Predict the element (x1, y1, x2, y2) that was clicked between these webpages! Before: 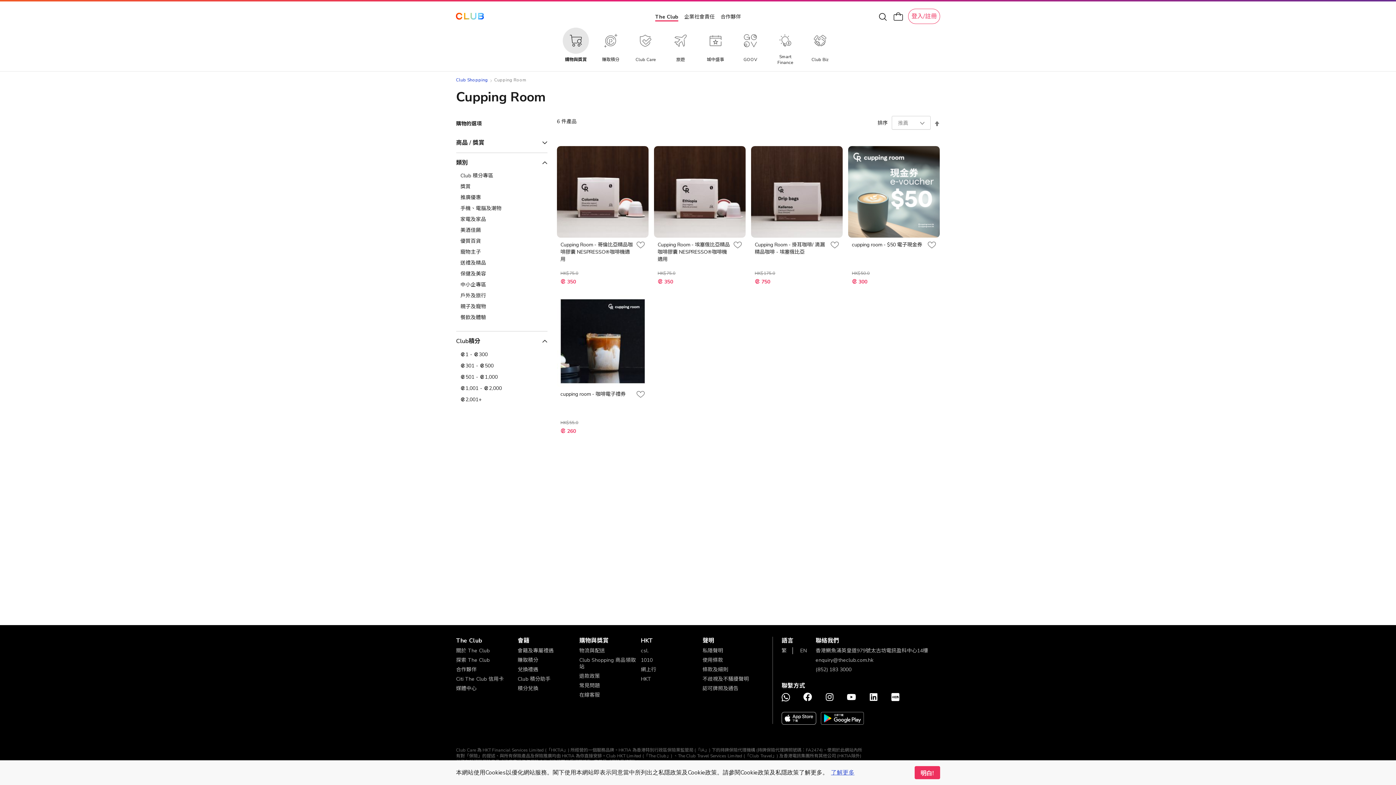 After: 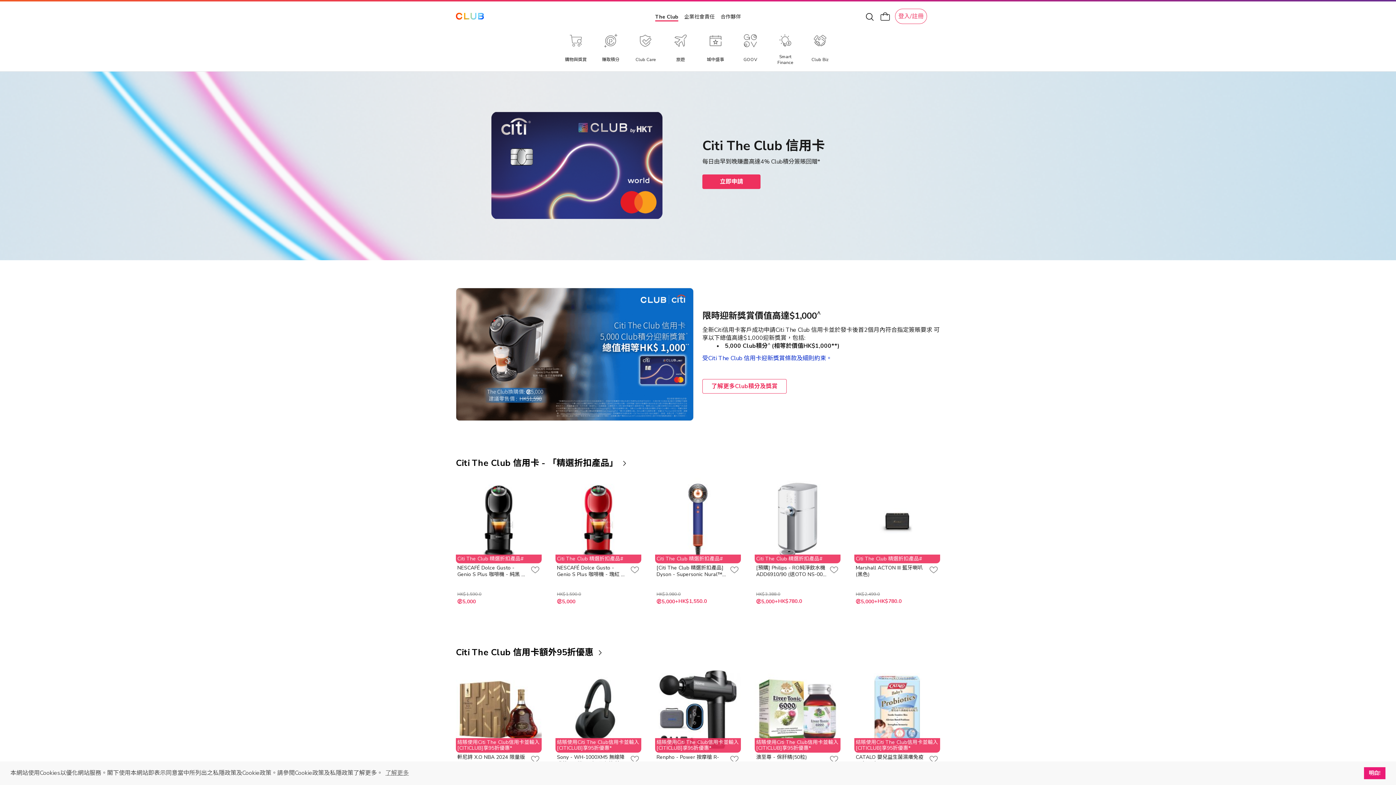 Action: bbox: (456, 676, 504, 682) label: Citi The Club 信用卡